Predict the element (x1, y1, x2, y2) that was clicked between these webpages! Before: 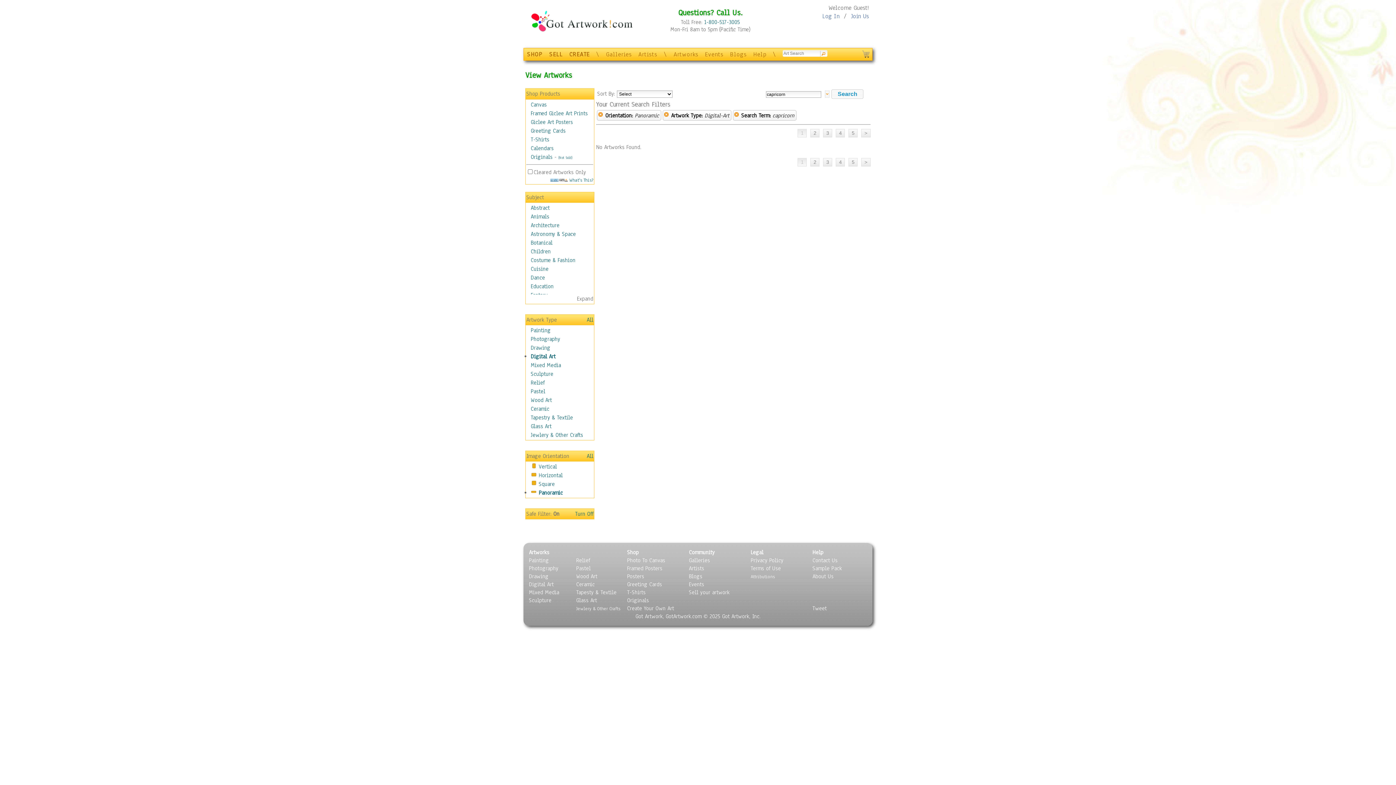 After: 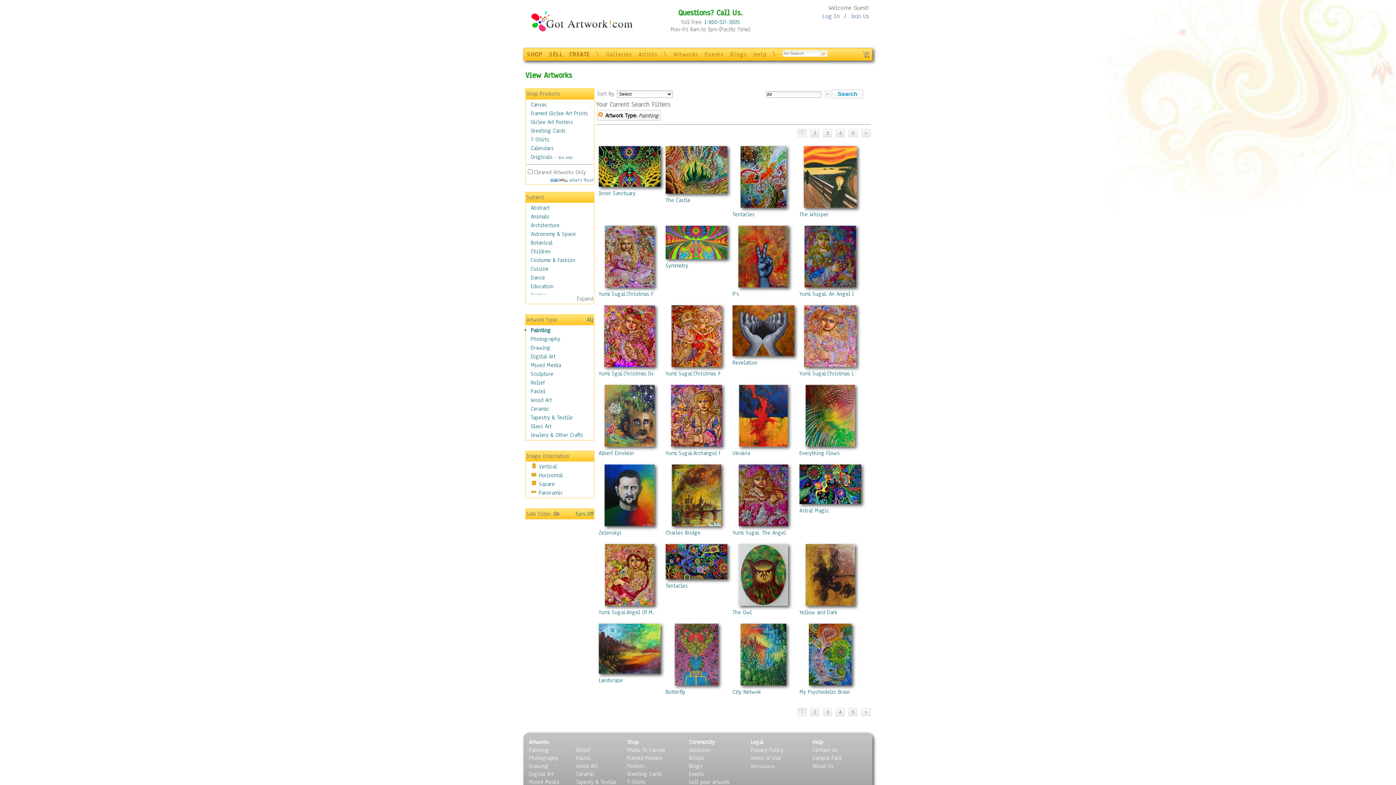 Action: bbox: (529, 557, 549, 564) label: Painting